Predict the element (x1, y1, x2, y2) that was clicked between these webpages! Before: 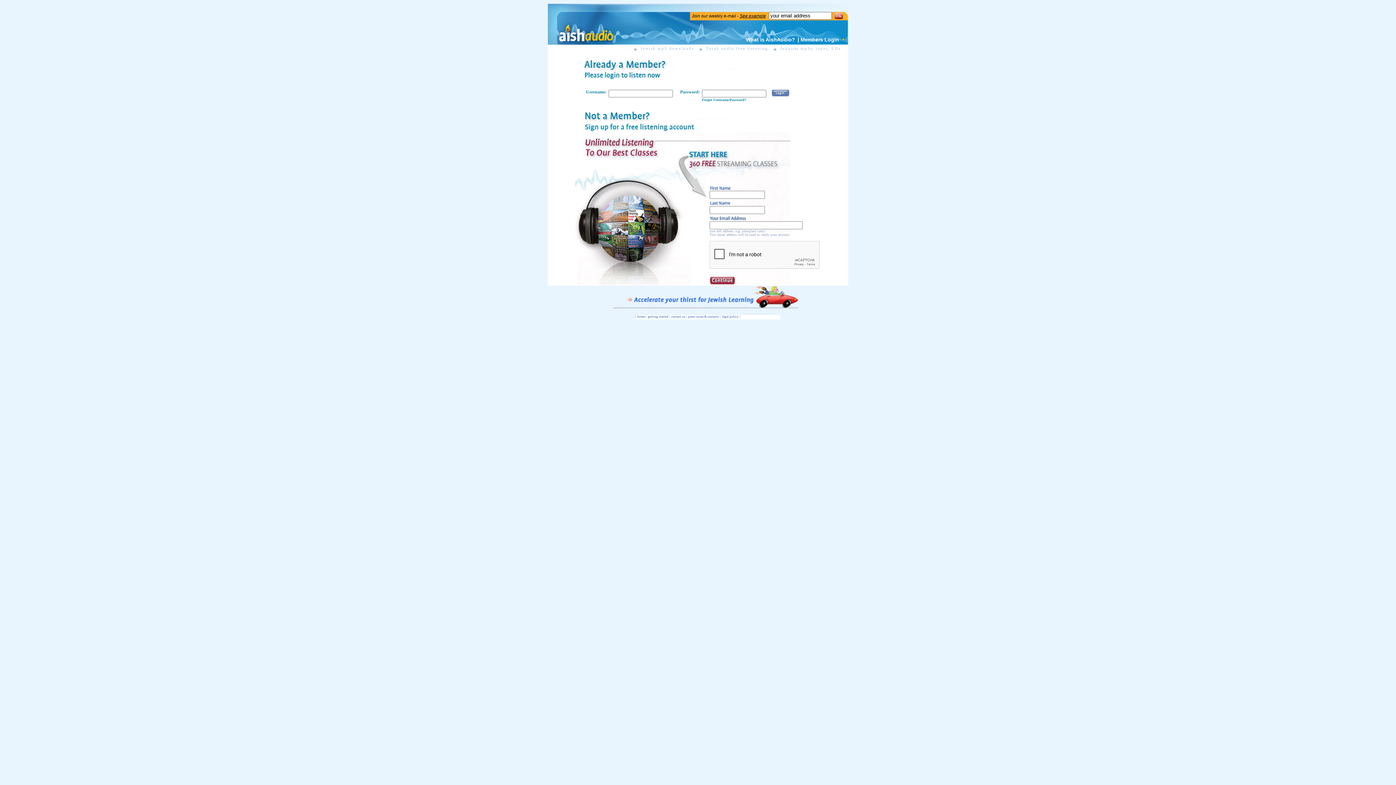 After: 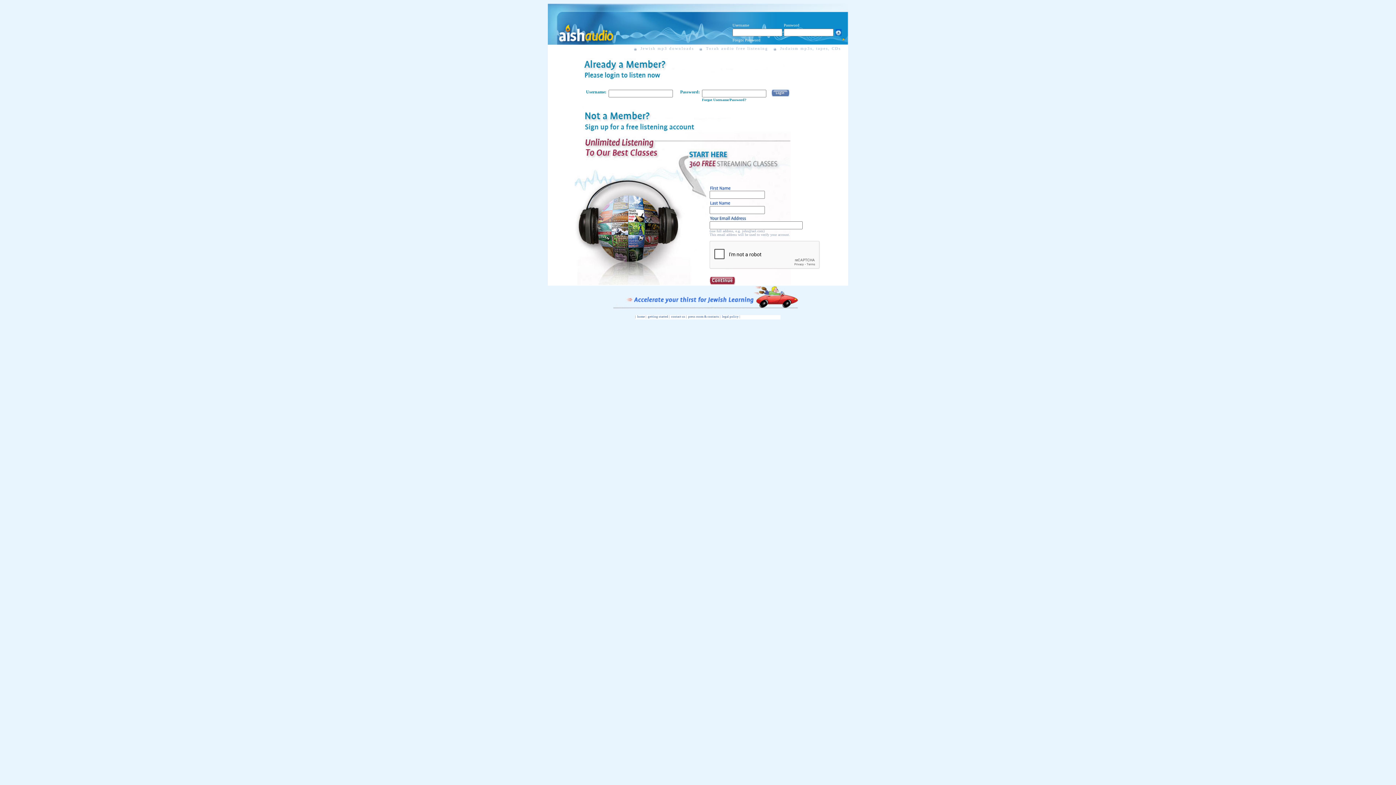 Action: bbox: (800, 36, 839, 42) label: Members Login